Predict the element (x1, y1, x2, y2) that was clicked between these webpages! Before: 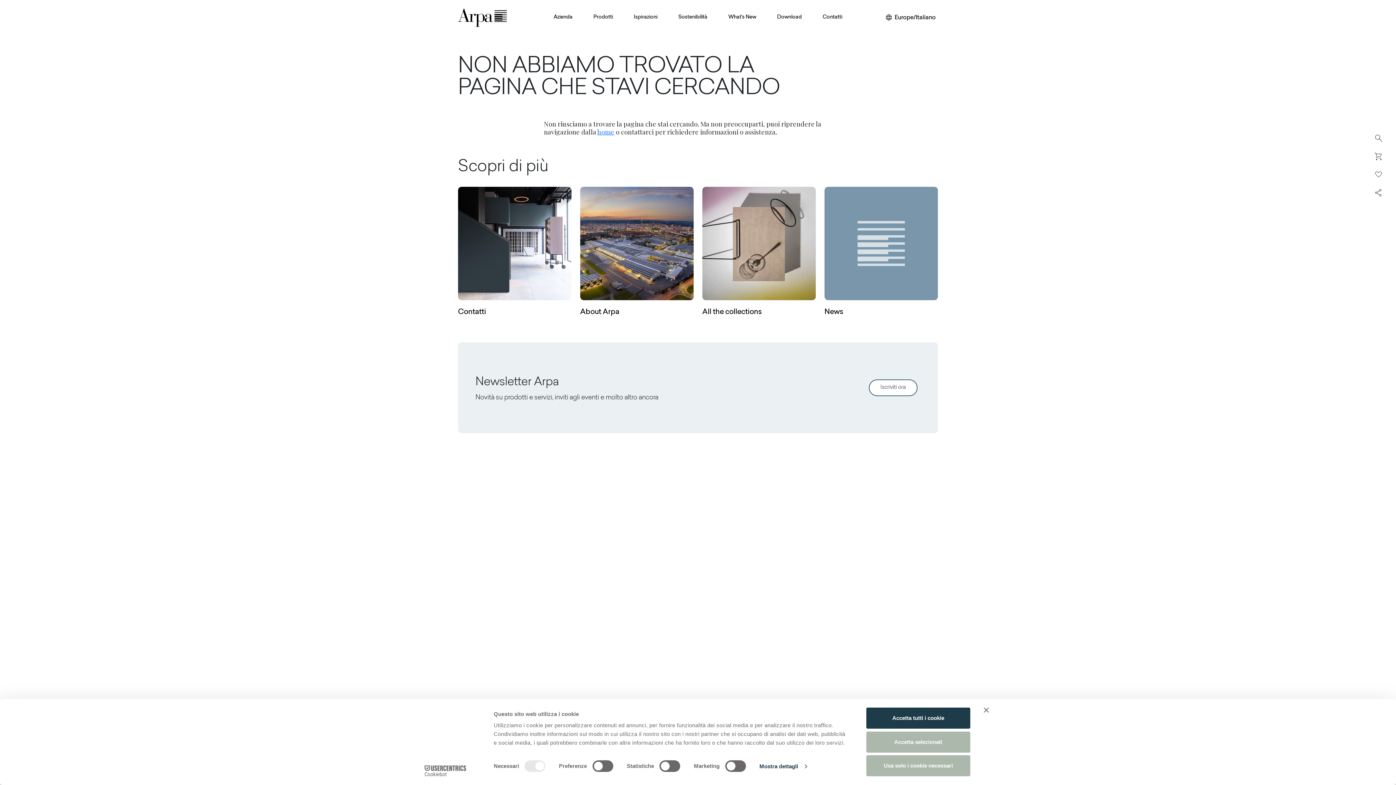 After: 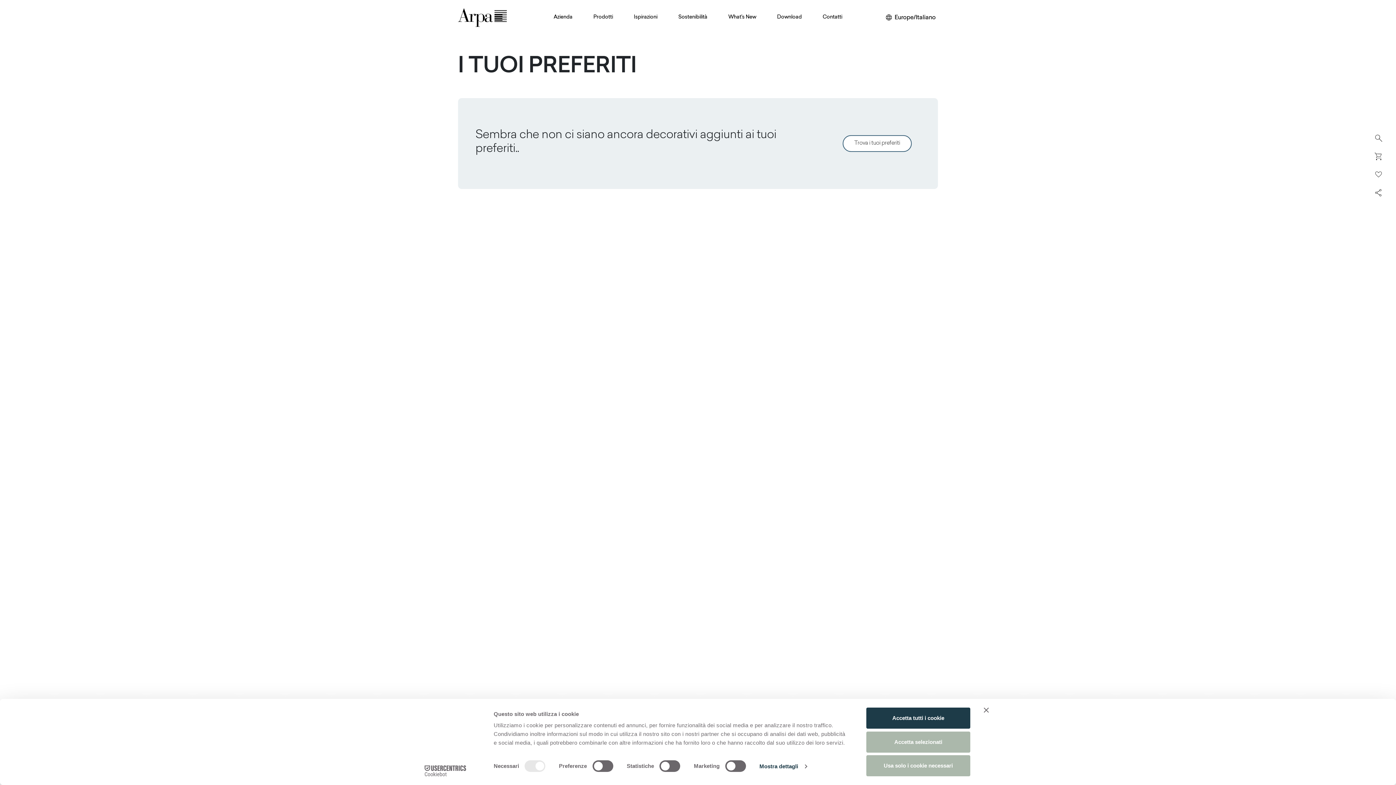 Action: bbox: (1371, 167, 1386, 181)